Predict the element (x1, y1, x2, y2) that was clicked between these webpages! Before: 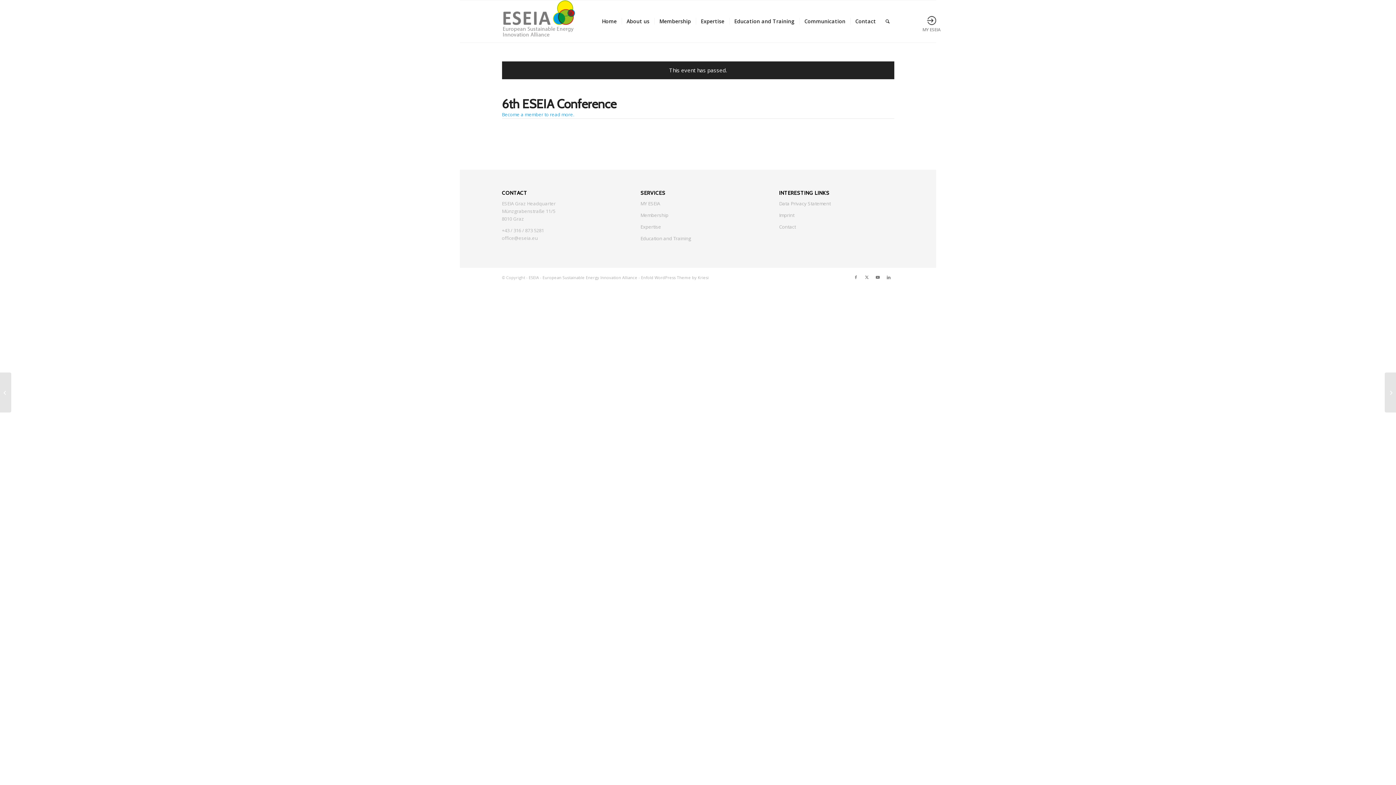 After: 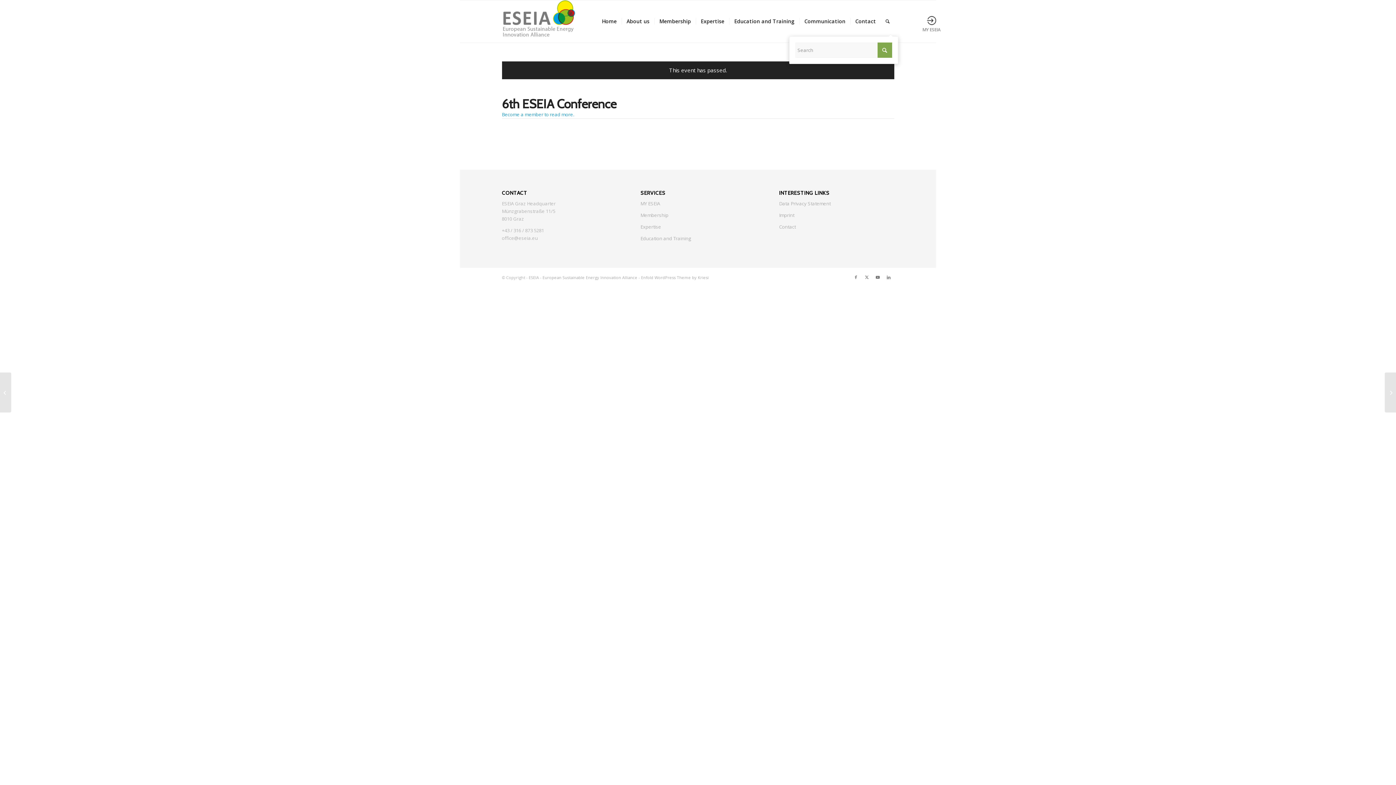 Action: label: Search bbox: (880, 0, 894, 42)